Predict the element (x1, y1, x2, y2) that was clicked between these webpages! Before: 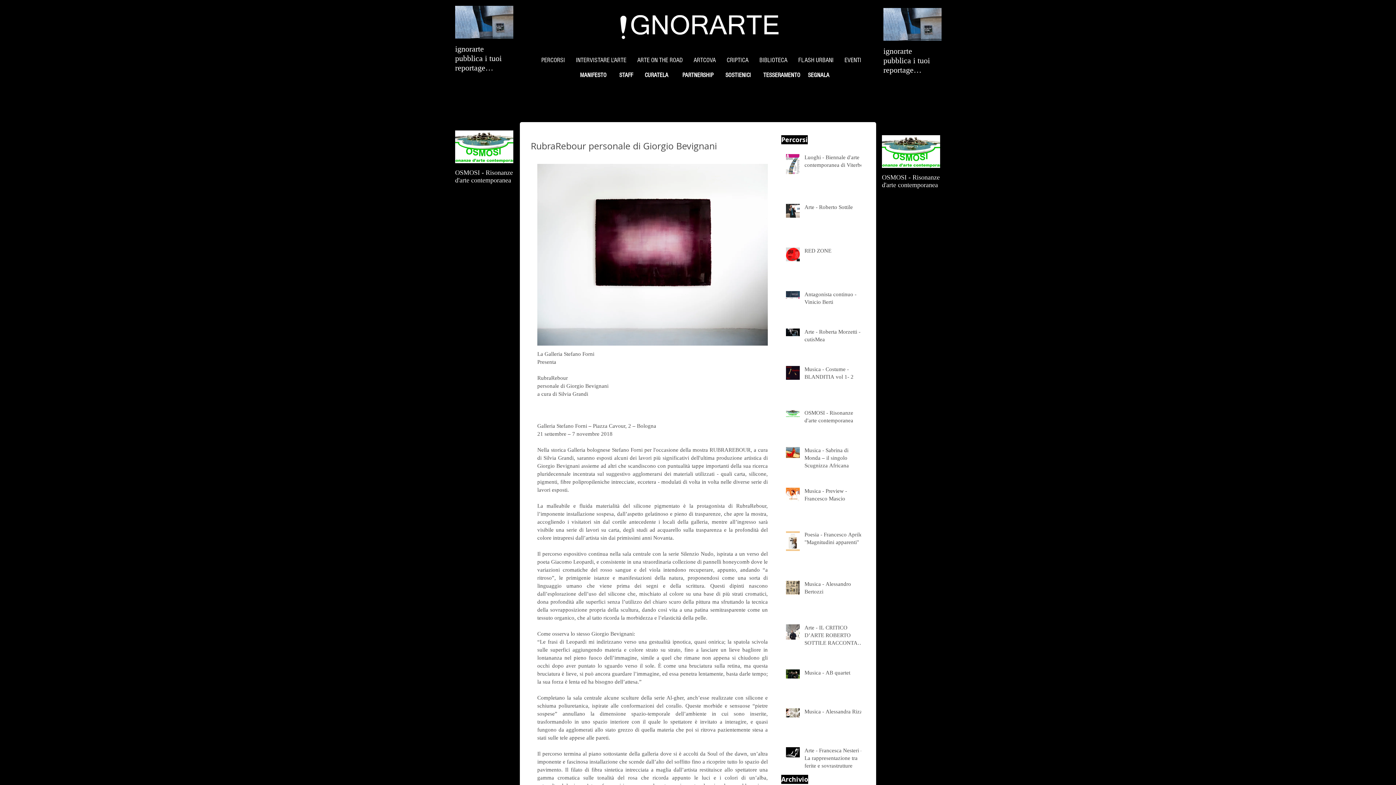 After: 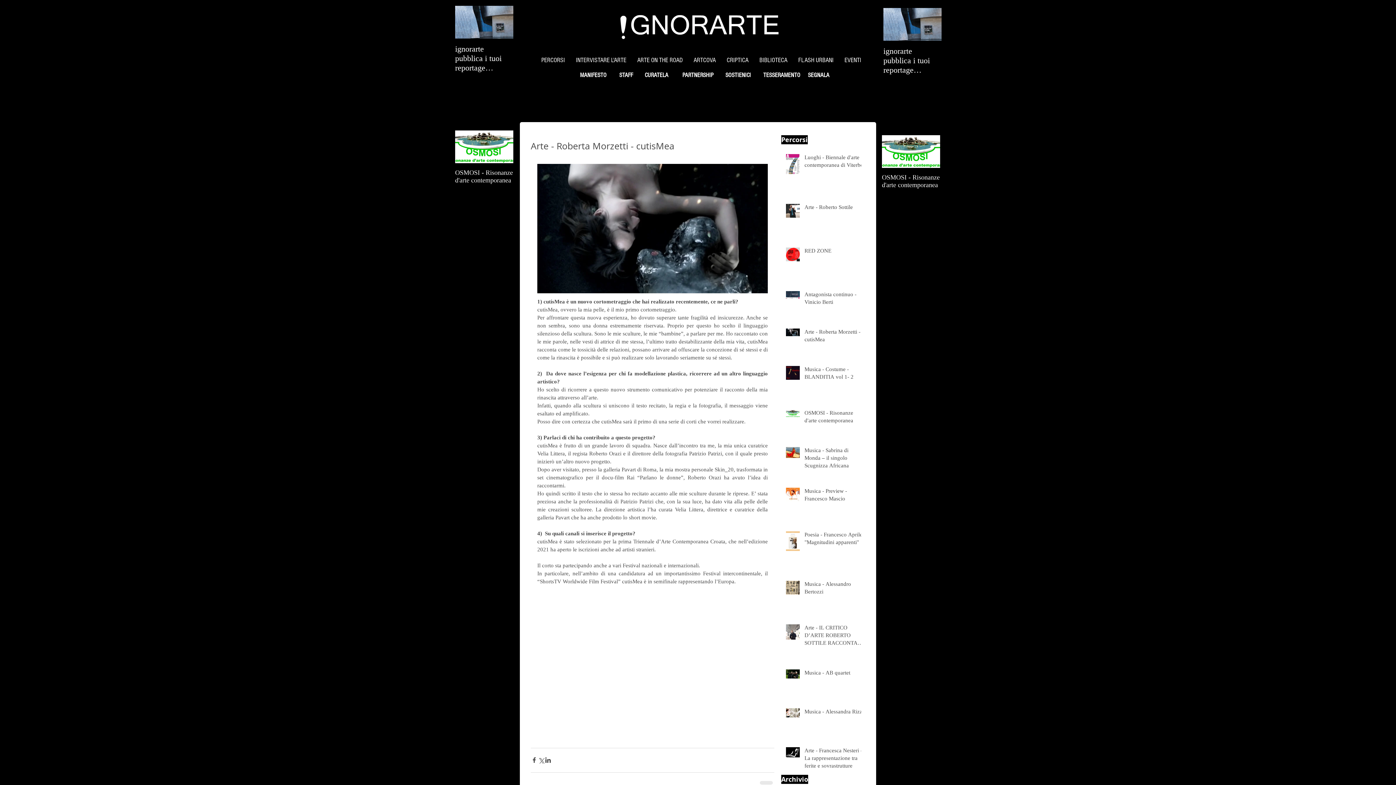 Action: bbox: (804, 328, 865, 346) label: Arte - Roberta Morzetti - cutisMea